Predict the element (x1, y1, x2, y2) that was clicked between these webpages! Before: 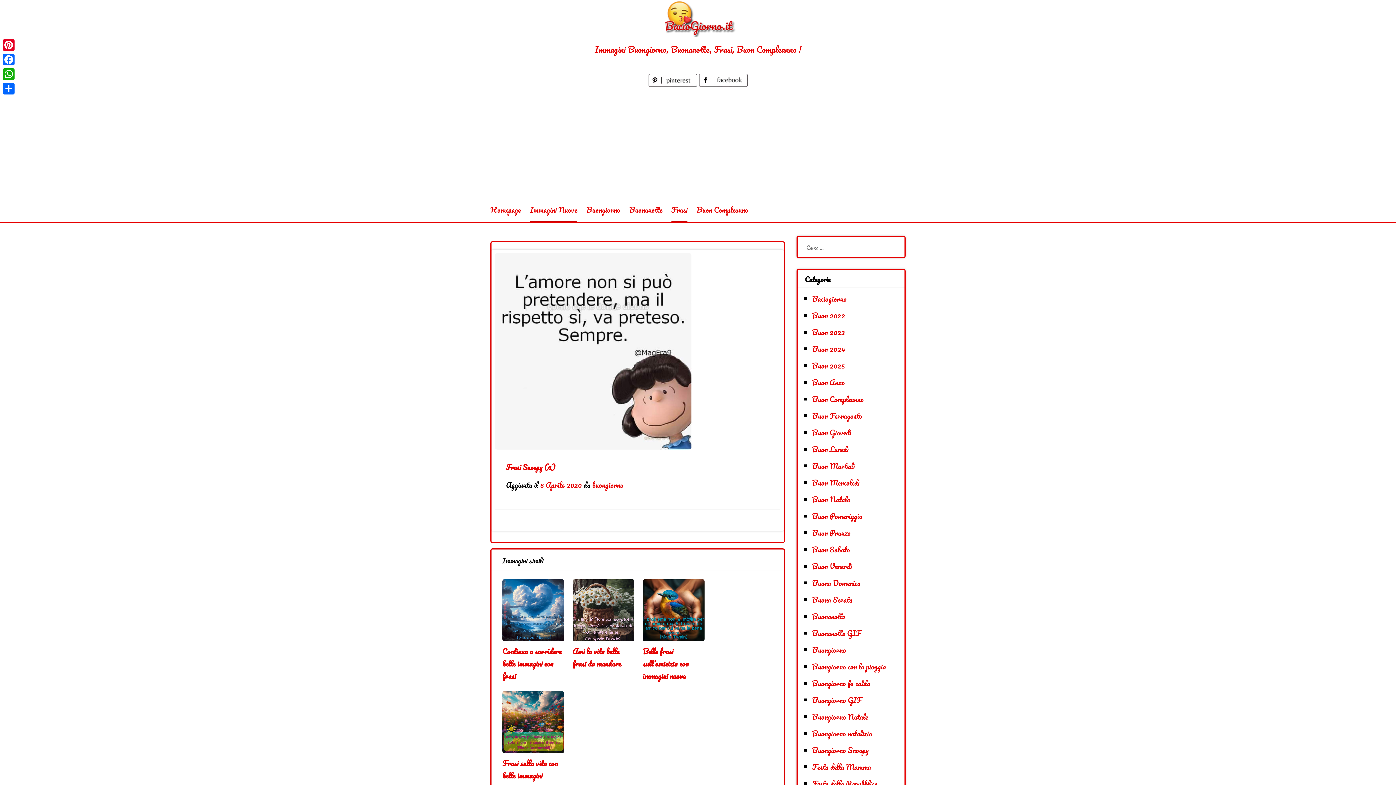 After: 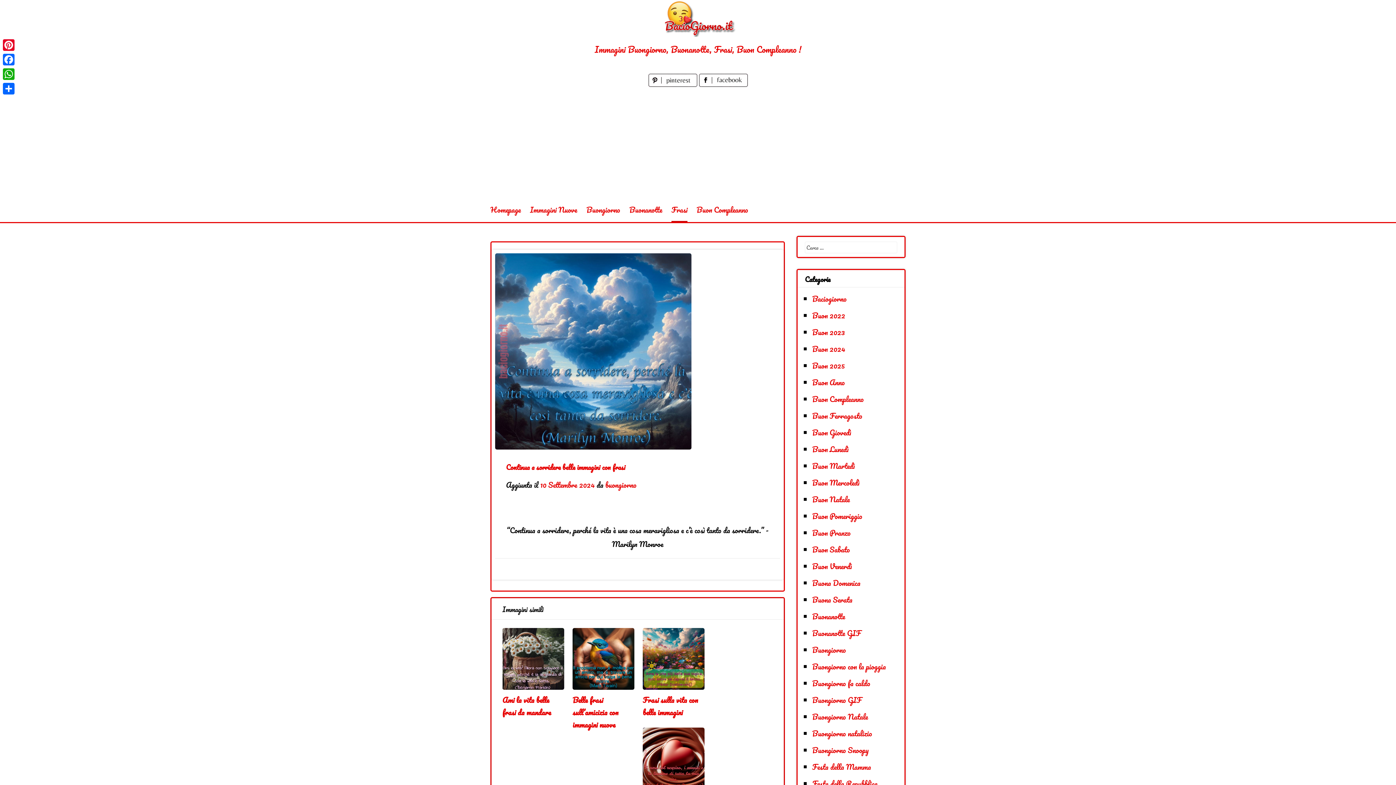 Action: bbox: (502, 579, 564, 641)